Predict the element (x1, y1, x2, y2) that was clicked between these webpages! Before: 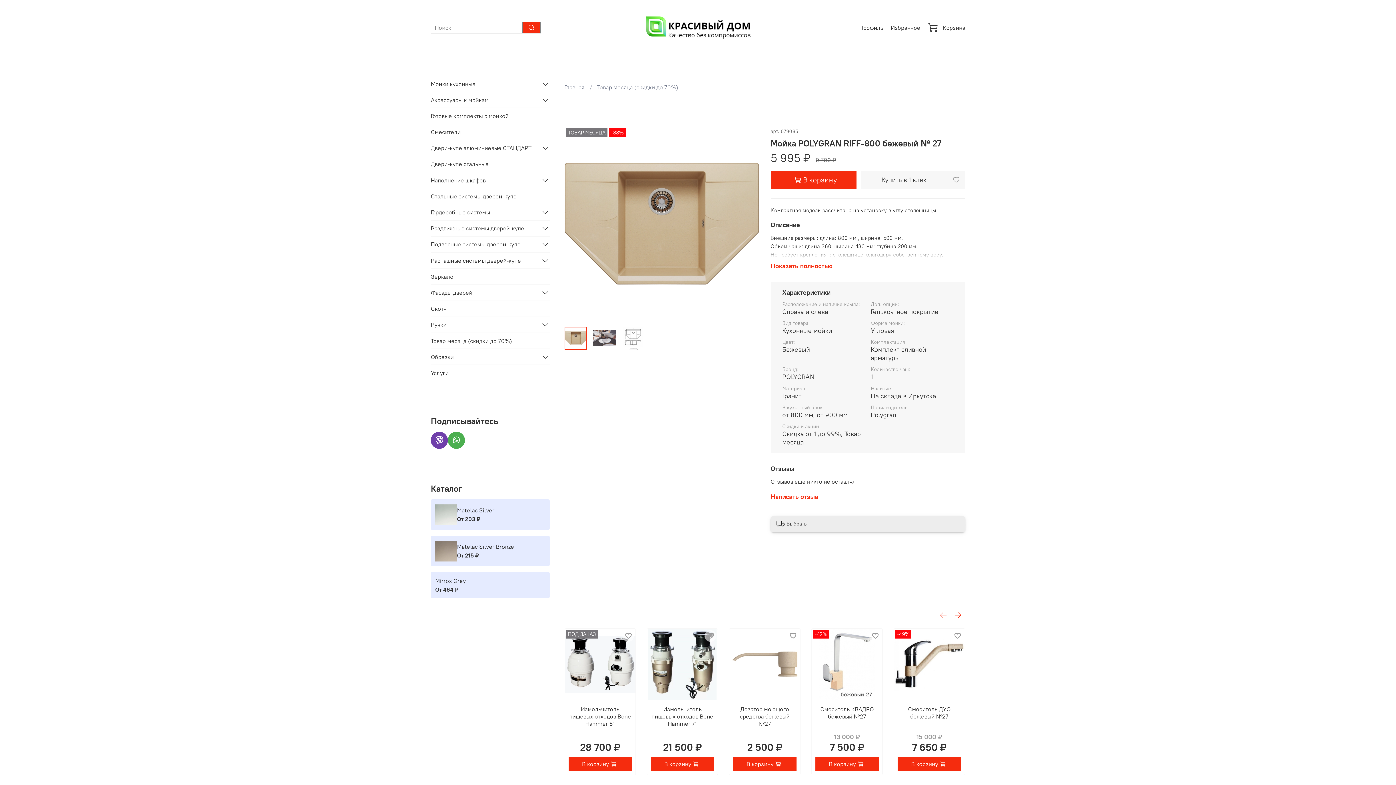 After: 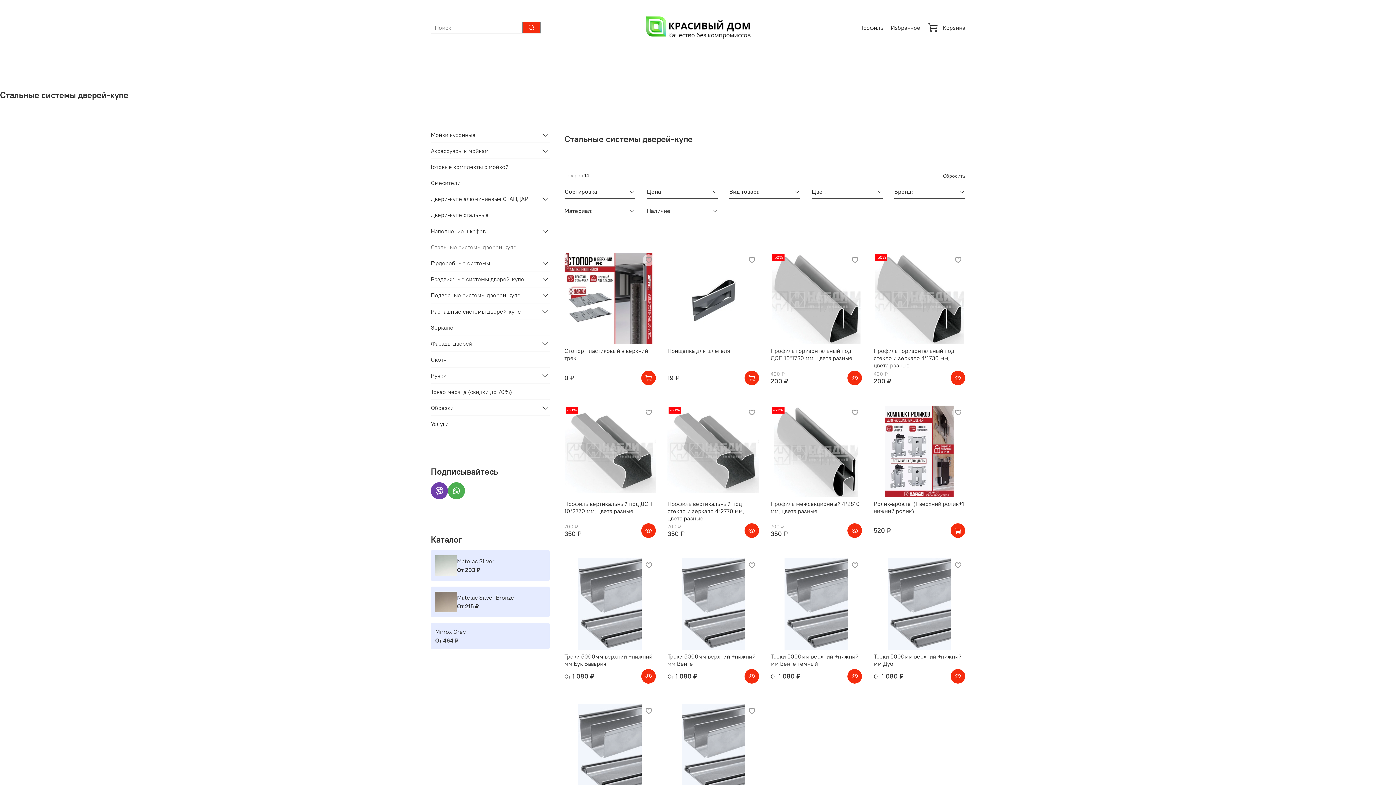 Action: label: Стальные системы дверей-купе bbox: (430, 188, 549, 204)